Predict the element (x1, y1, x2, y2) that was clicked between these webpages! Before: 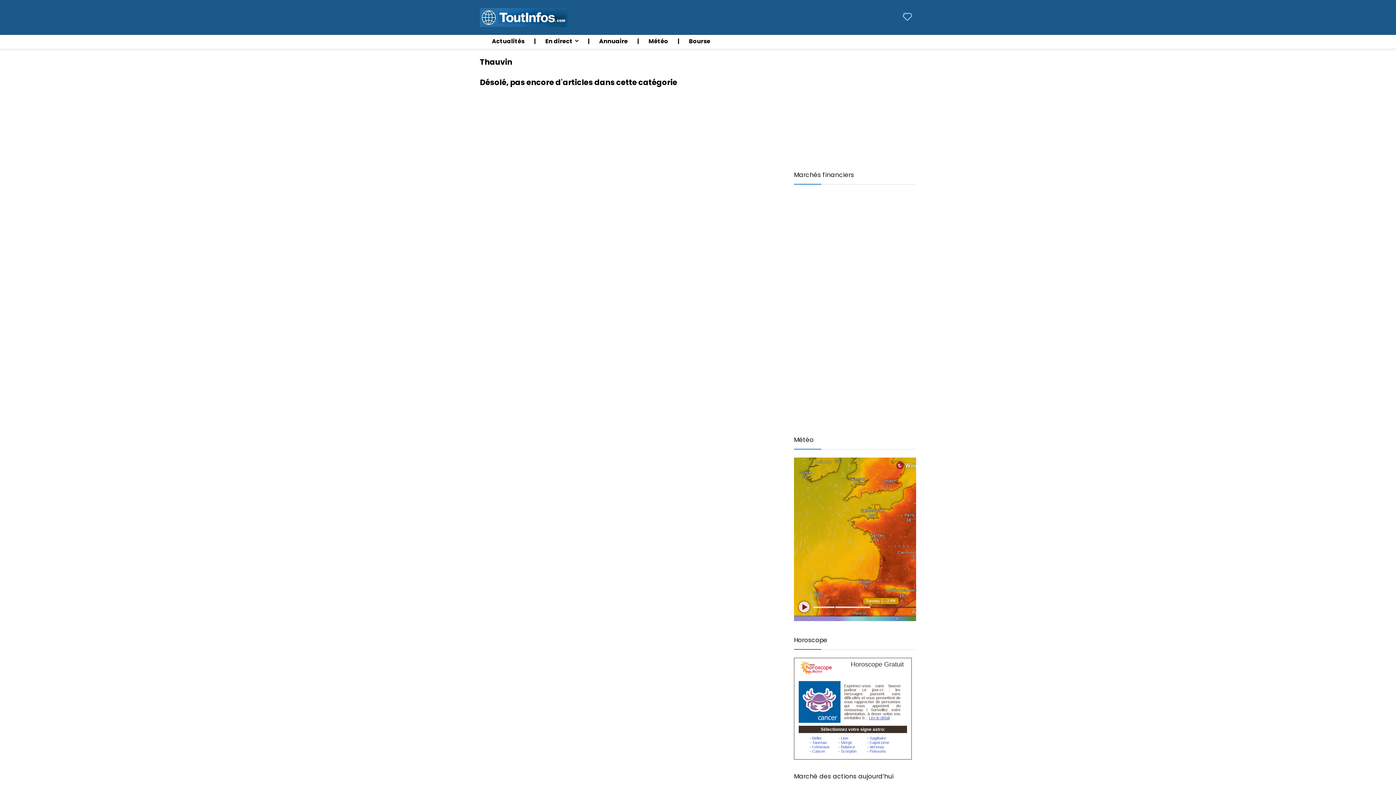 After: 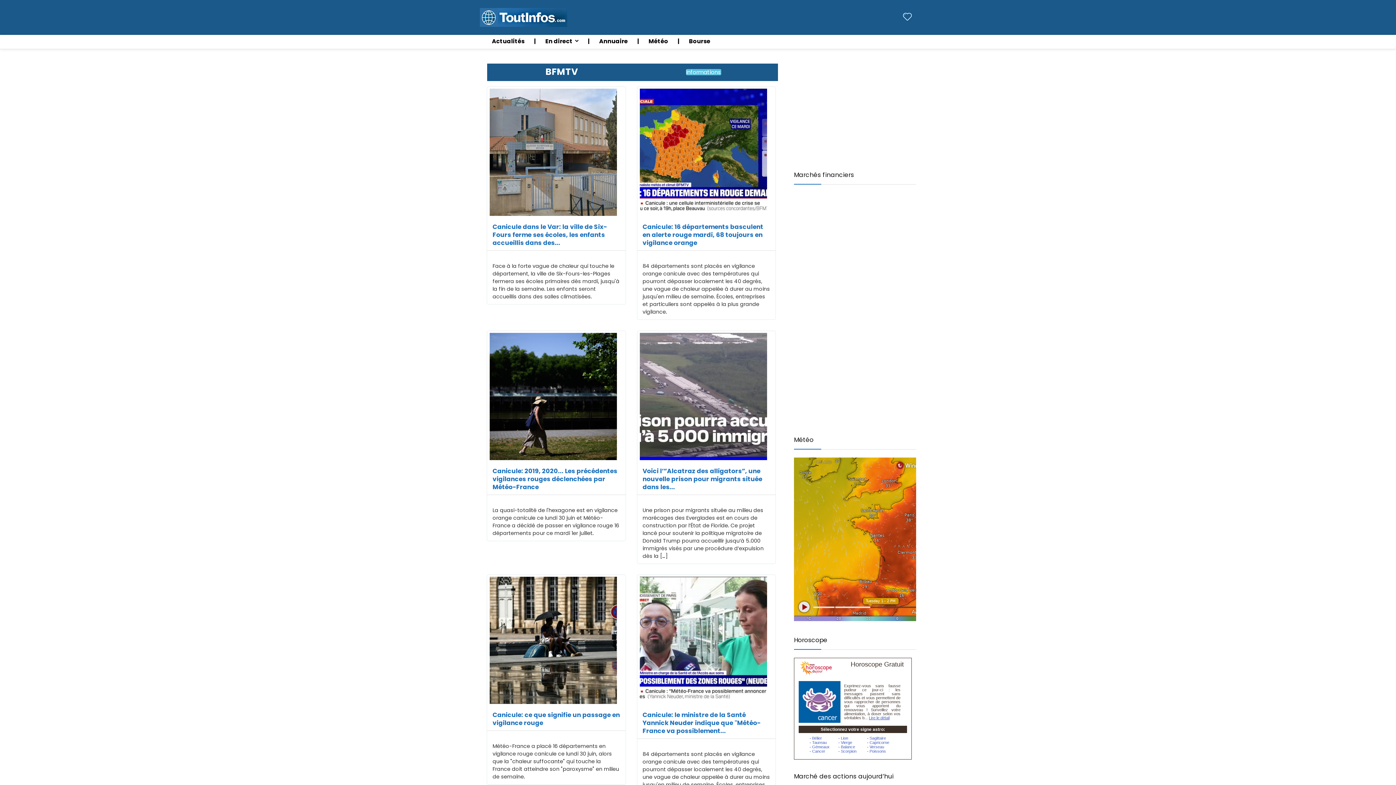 Action: bbox: (480, 4, 567, 11)